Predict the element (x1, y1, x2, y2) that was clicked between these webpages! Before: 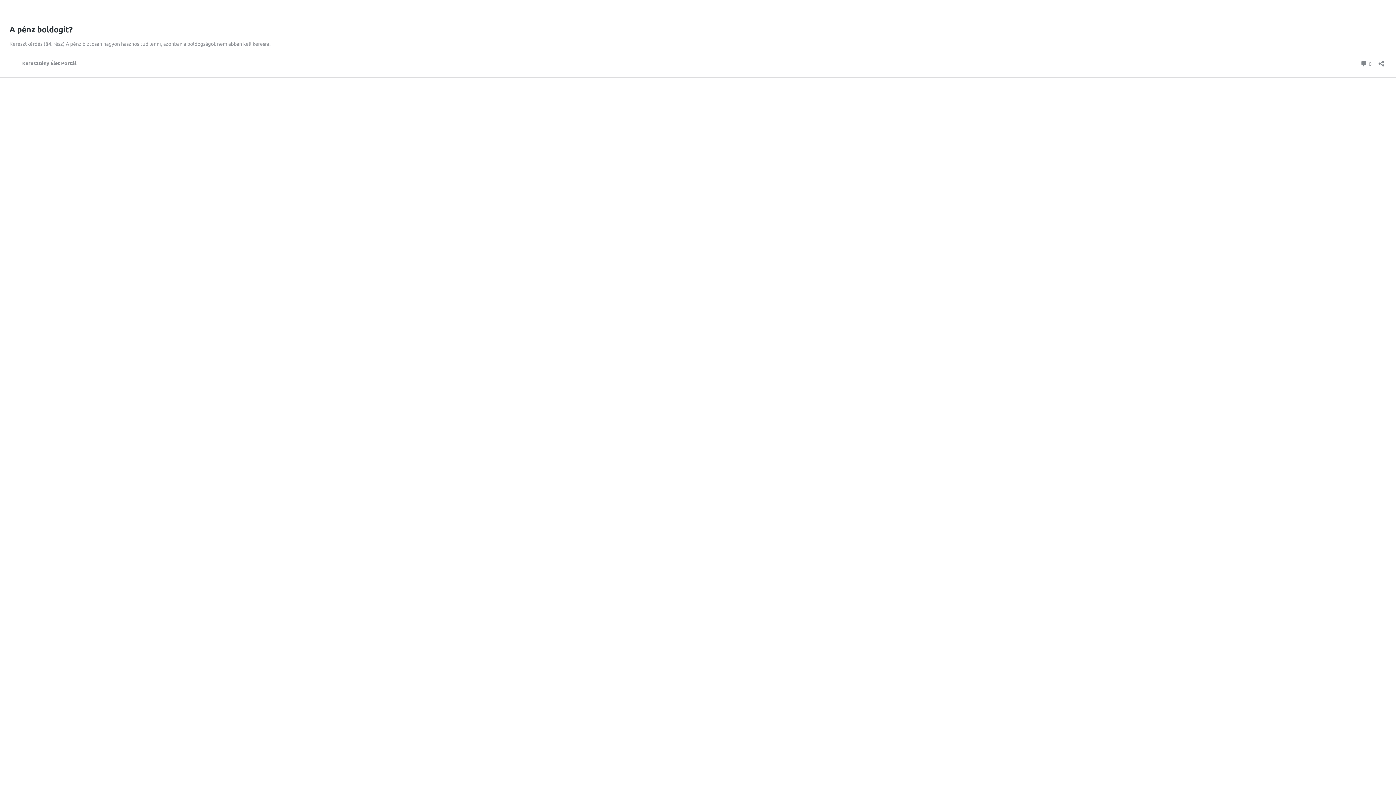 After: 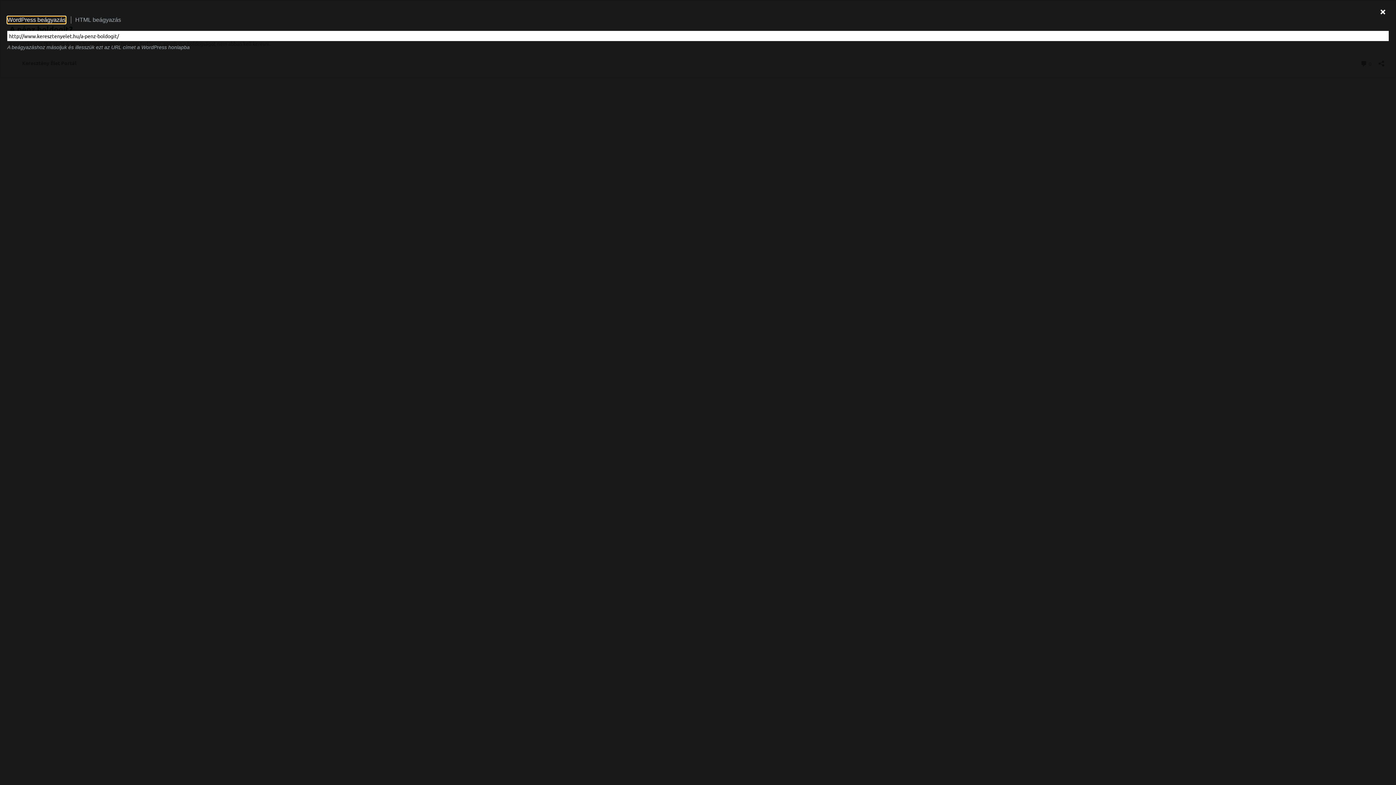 Action: bbox: (1376, 55, 1386, 66) label: Megosztás párbeszéd megnyitása